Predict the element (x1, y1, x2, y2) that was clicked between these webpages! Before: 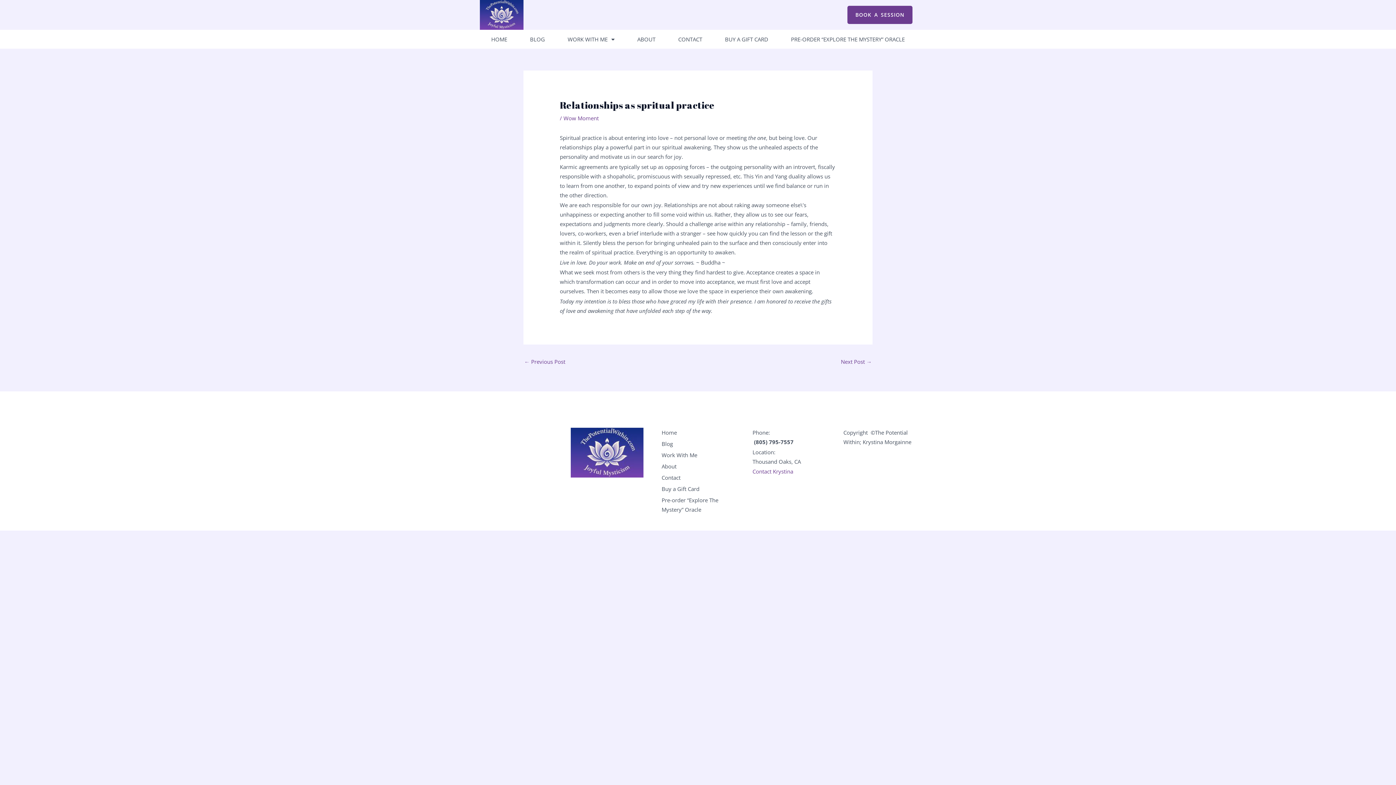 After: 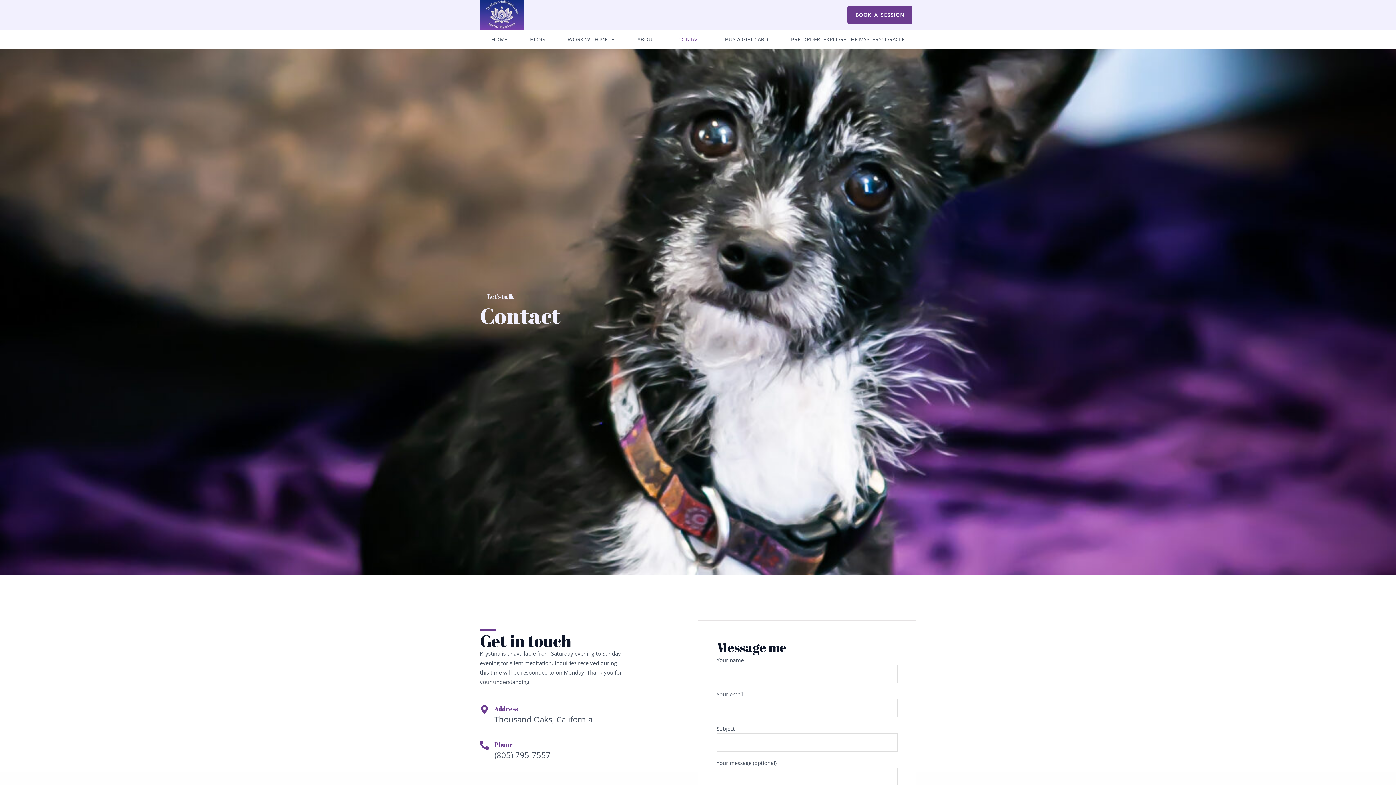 Action: bbox: (667, 33, 713, 45) label: CONTACT